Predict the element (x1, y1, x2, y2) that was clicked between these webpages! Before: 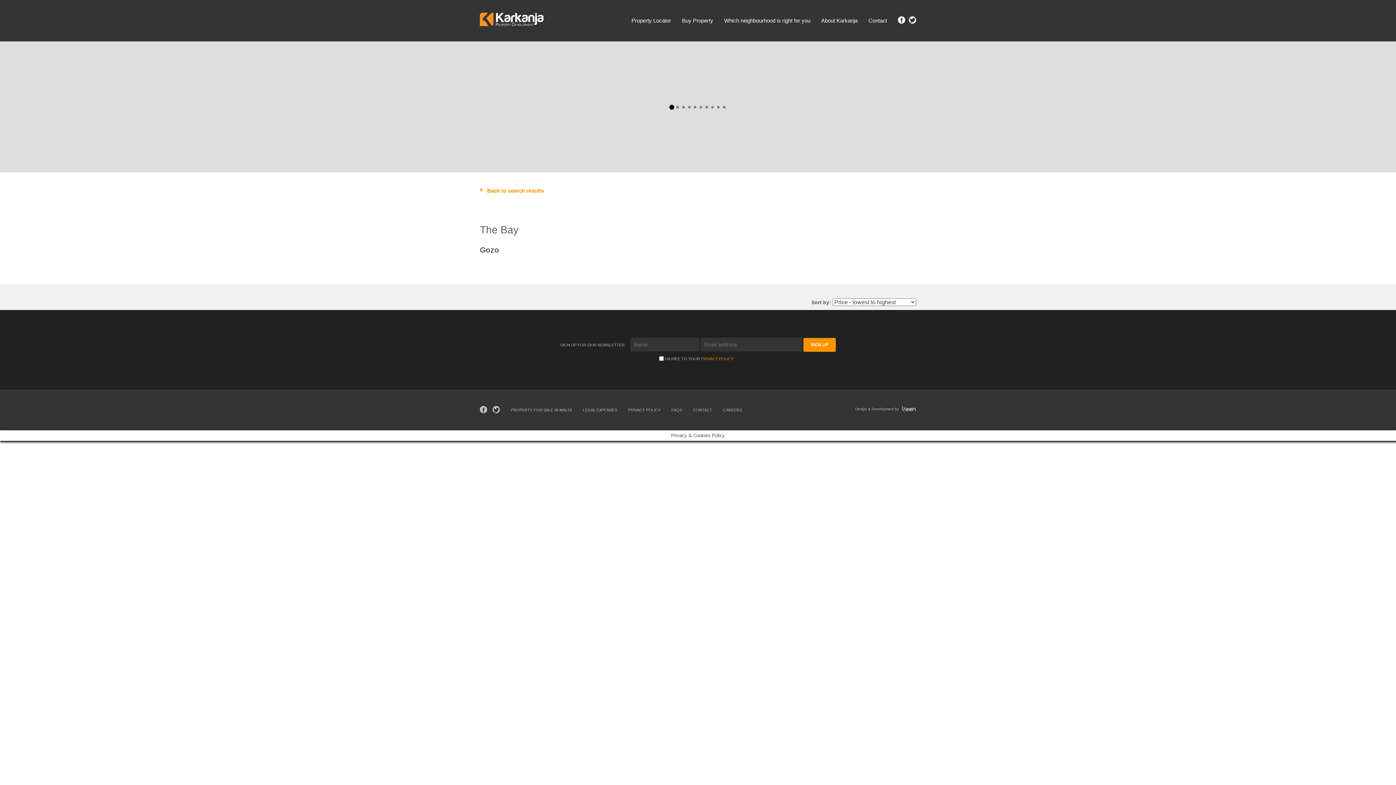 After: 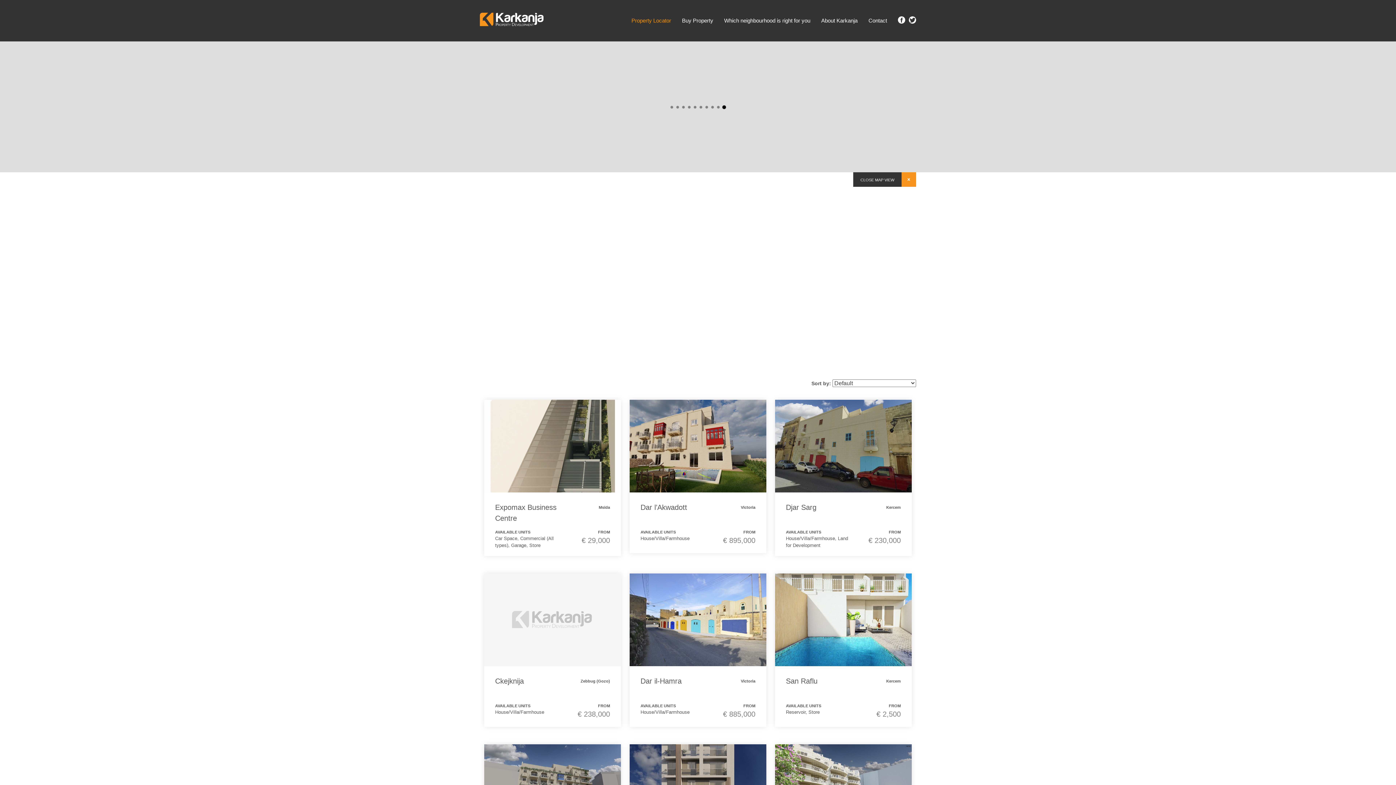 Action: label: Property Locator bbox: (631, 12, 671, 28)